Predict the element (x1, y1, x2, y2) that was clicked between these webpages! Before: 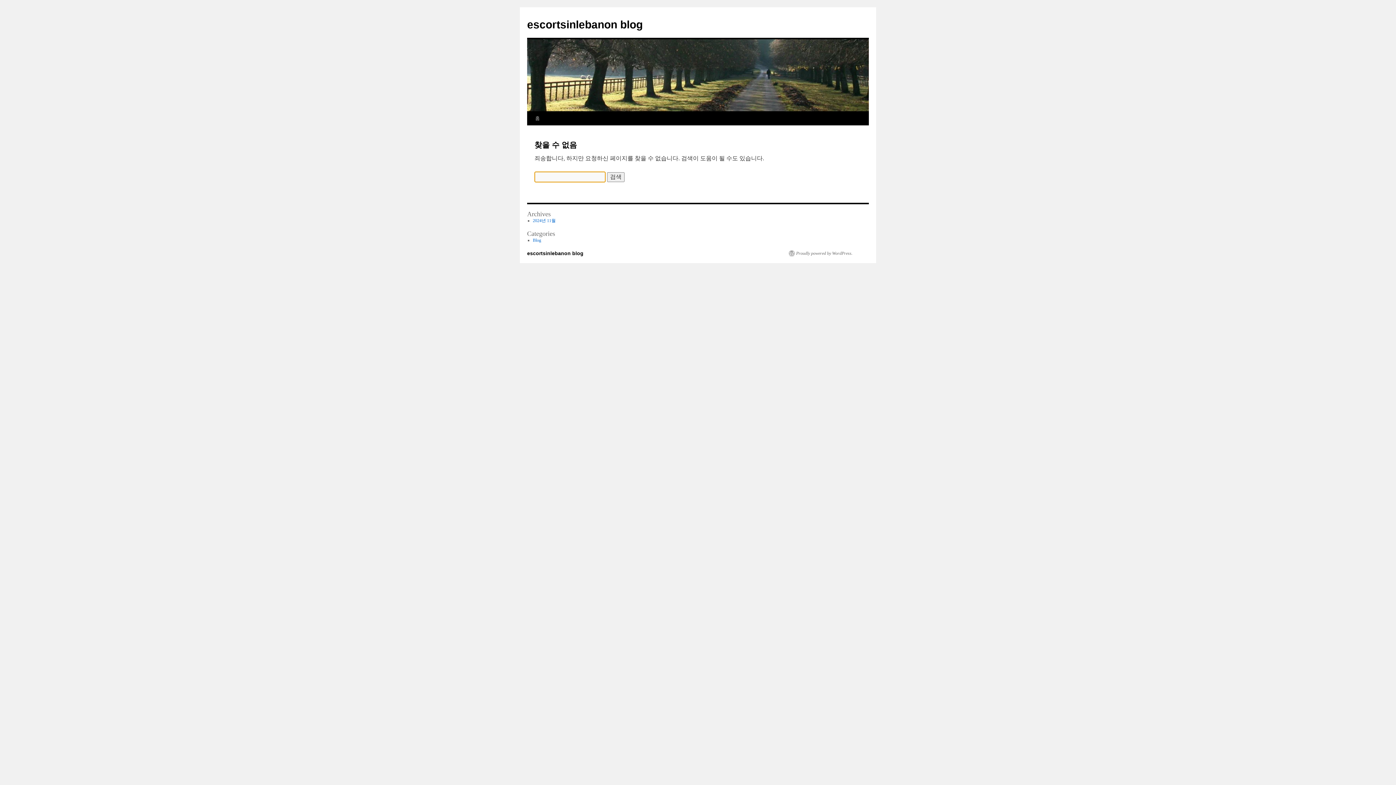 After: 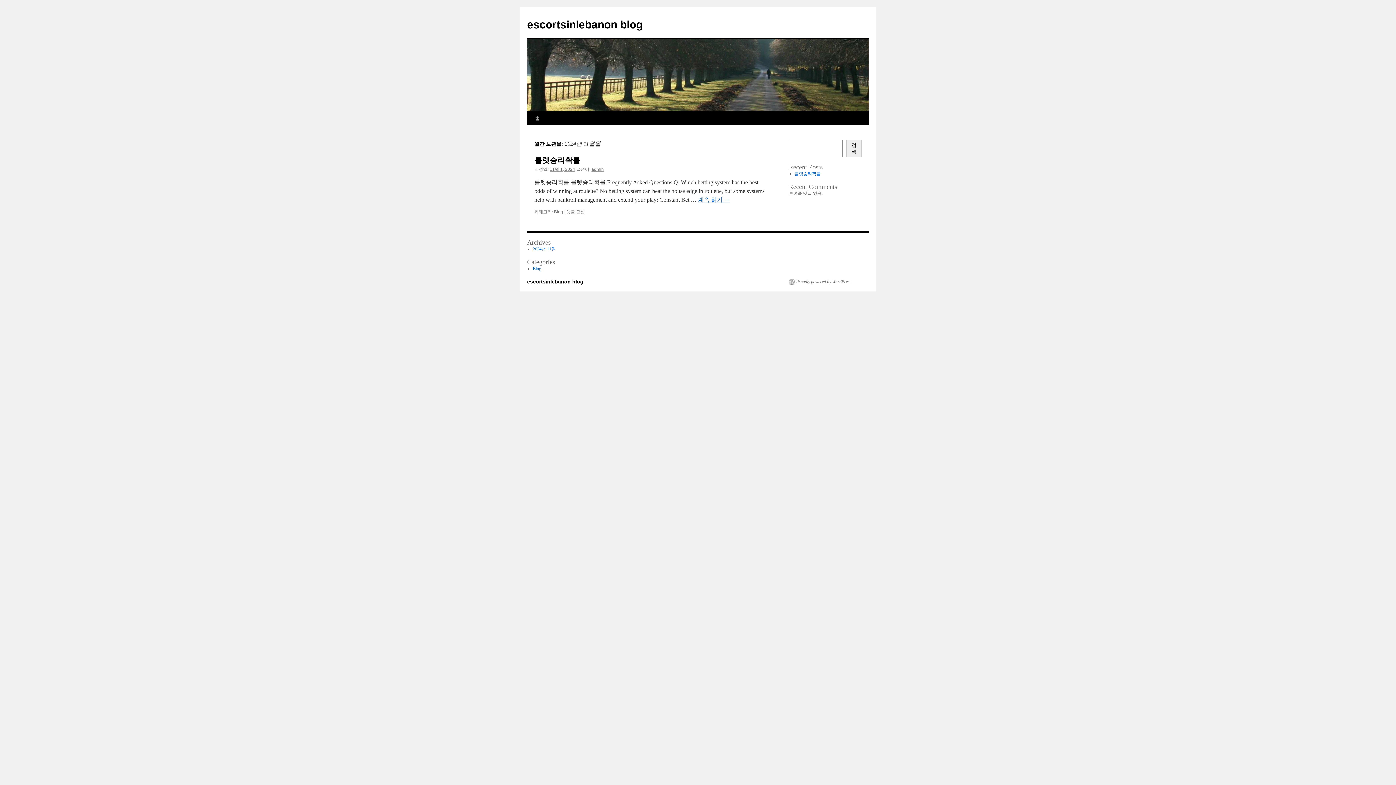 Action: label: 2024년 11월 bbox: (532, 218, 555, 223)